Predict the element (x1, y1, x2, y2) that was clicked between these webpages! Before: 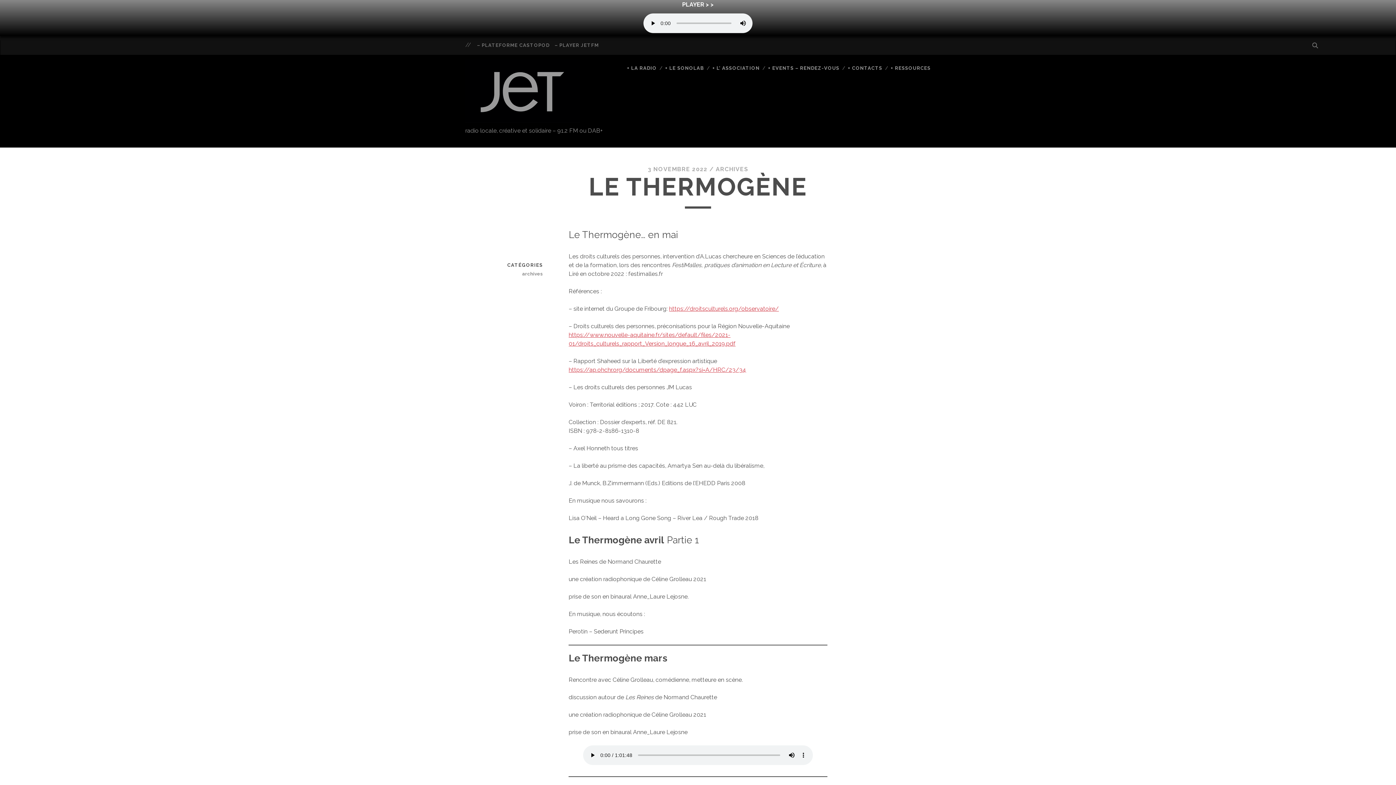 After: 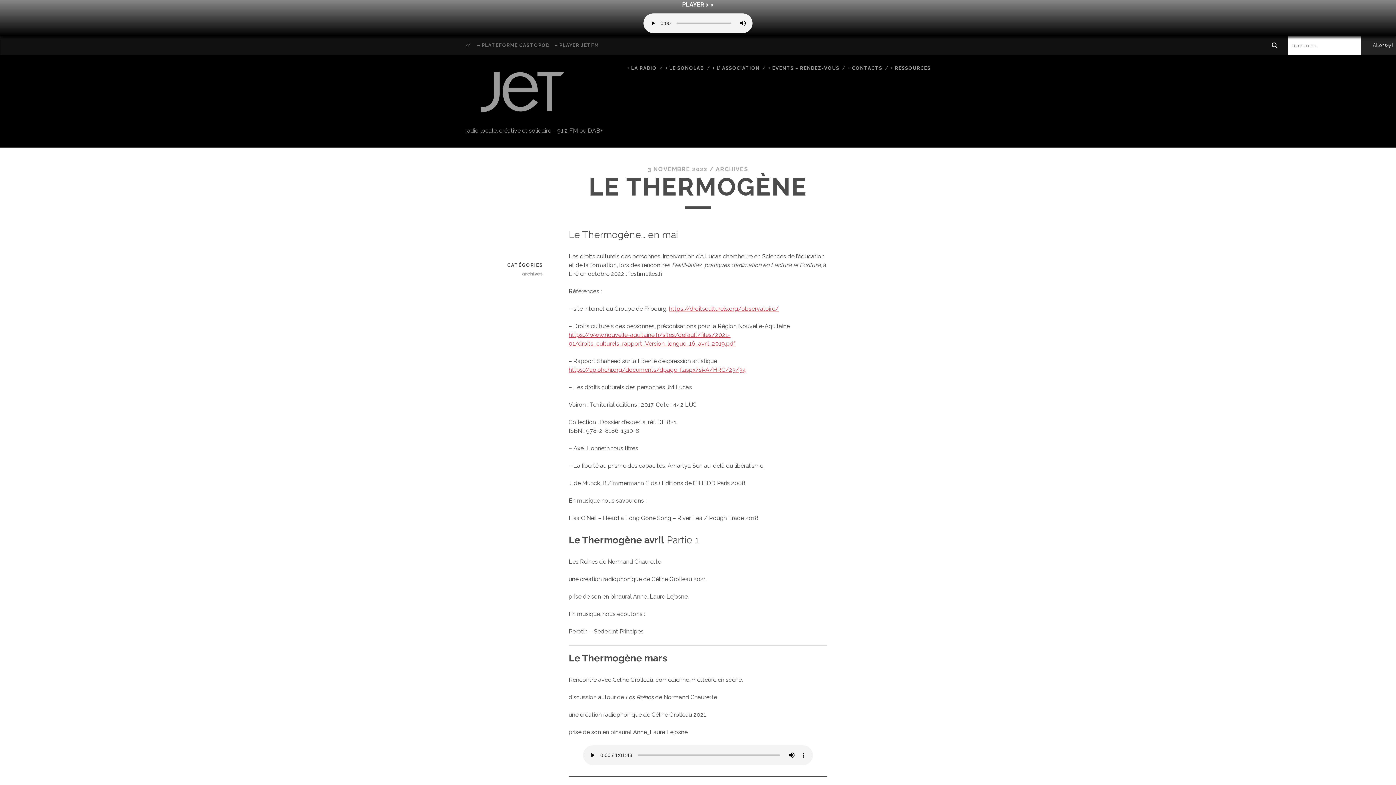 Action: bbox: (1308, 36, 1322, 54)